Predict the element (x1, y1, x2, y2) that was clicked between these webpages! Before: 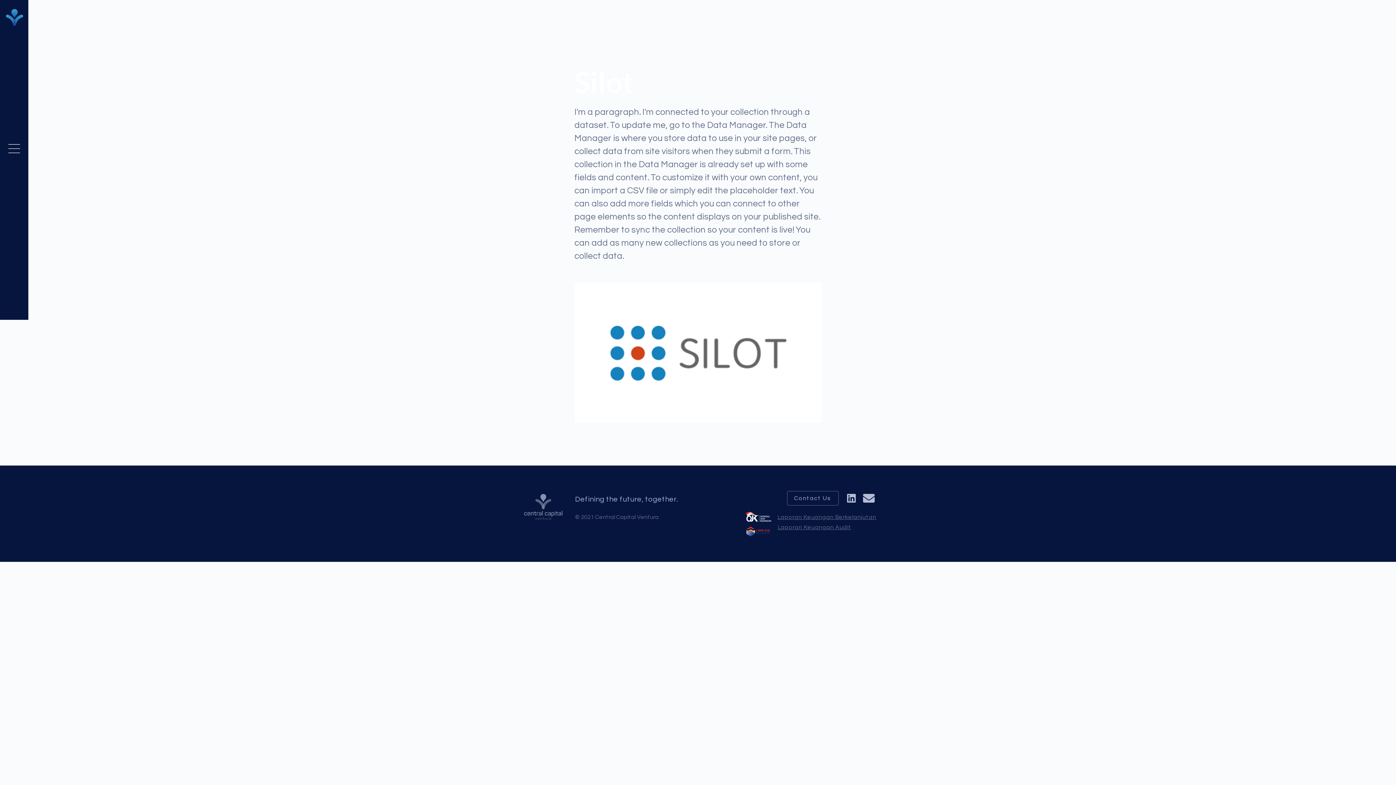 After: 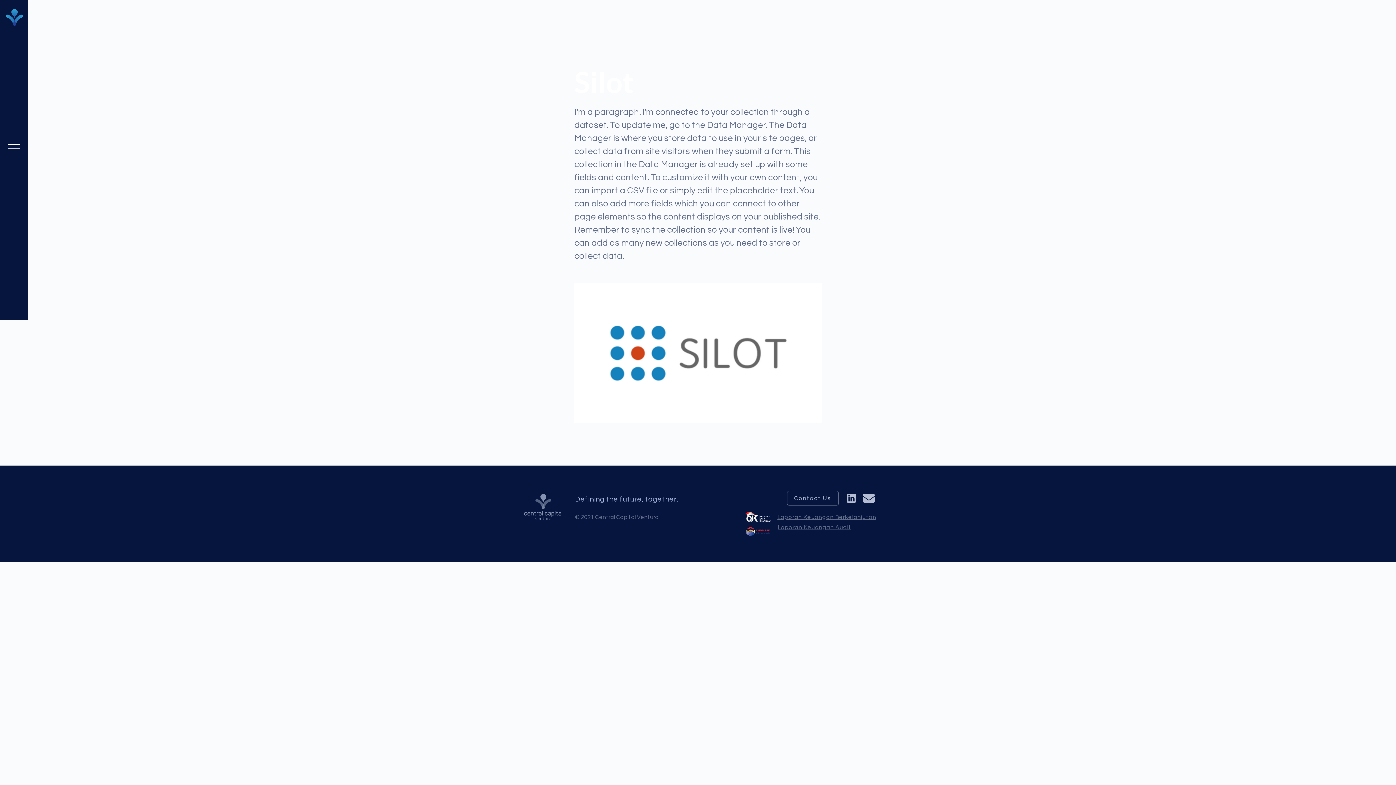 Action: bbox: (847, 494, 856, 502)